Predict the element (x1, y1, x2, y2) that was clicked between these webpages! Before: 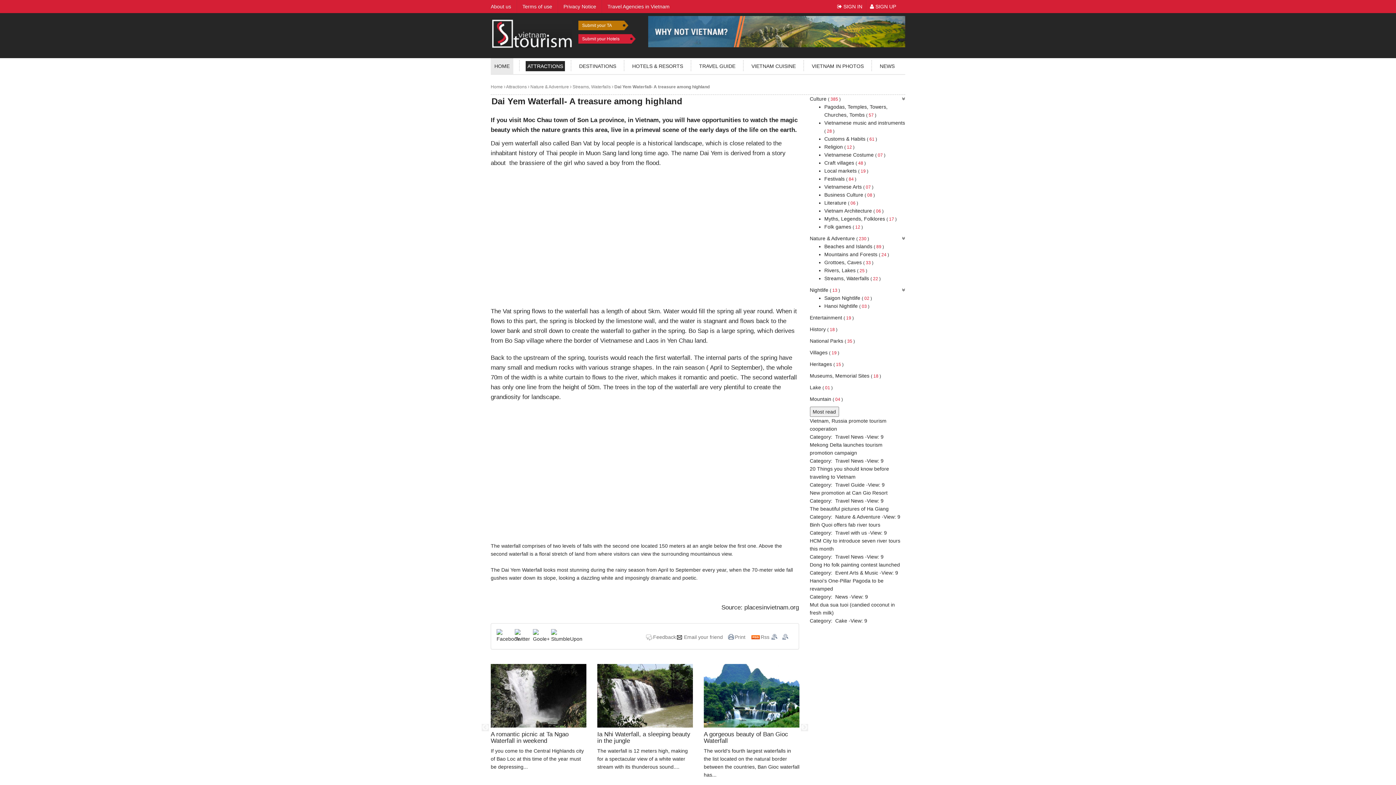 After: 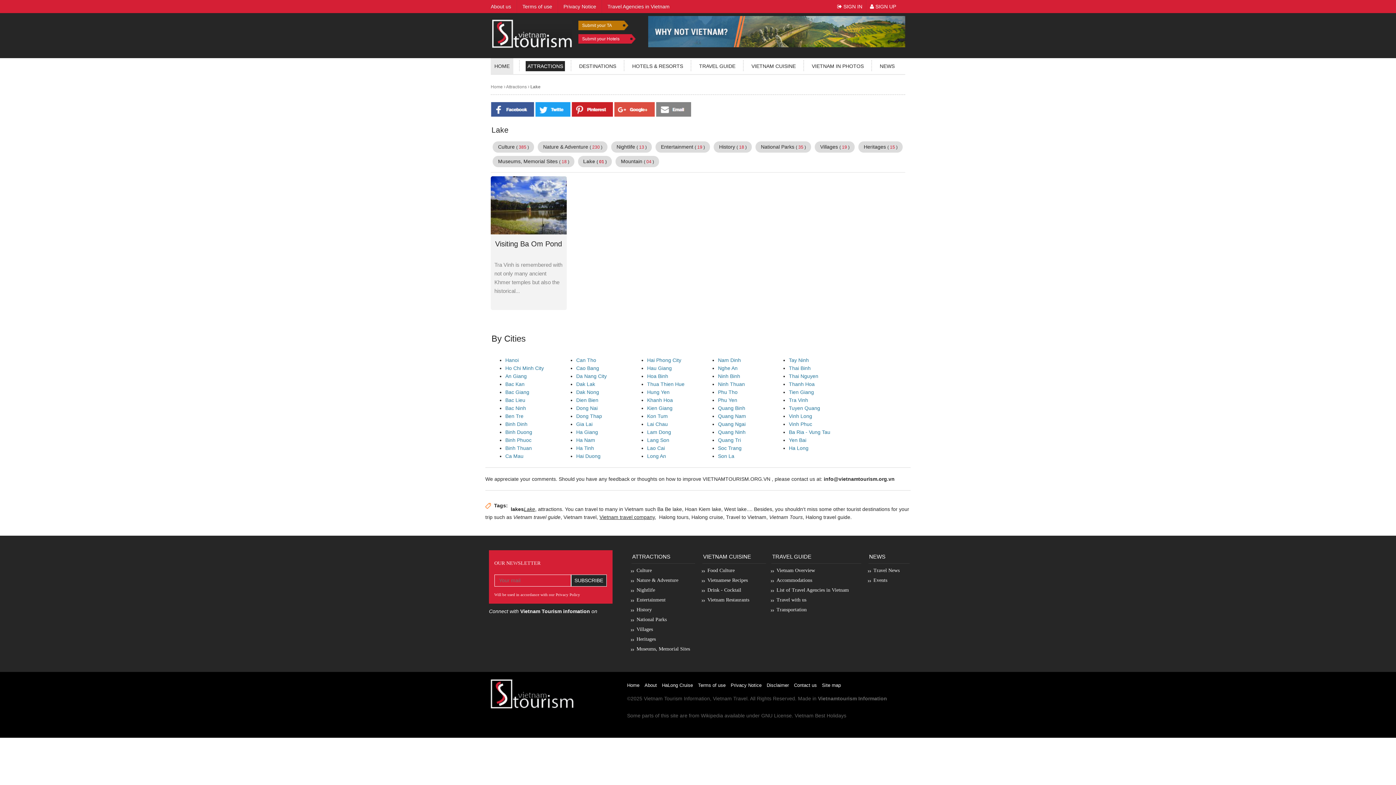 Action: label: Lake ( 01 ) bbox: (810, 384, 832, 390)